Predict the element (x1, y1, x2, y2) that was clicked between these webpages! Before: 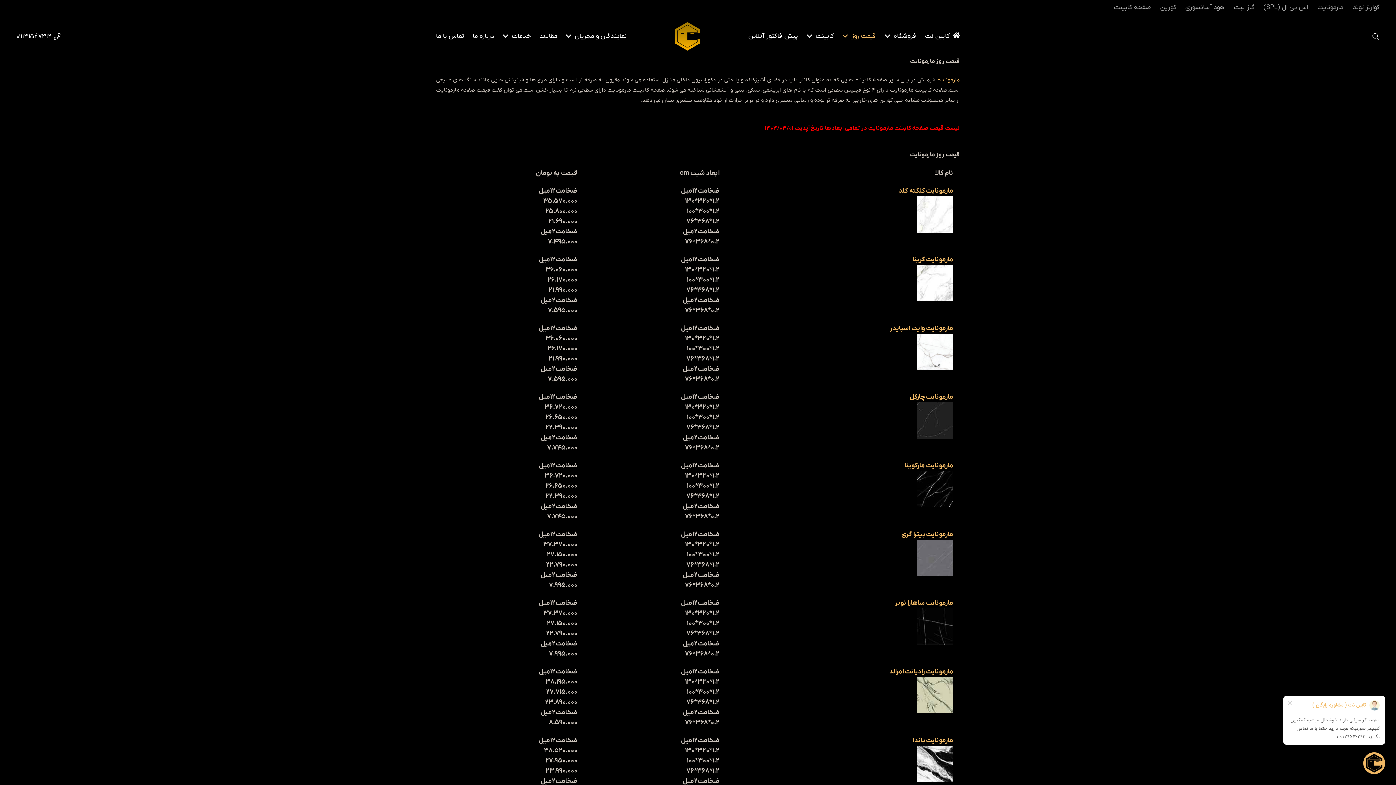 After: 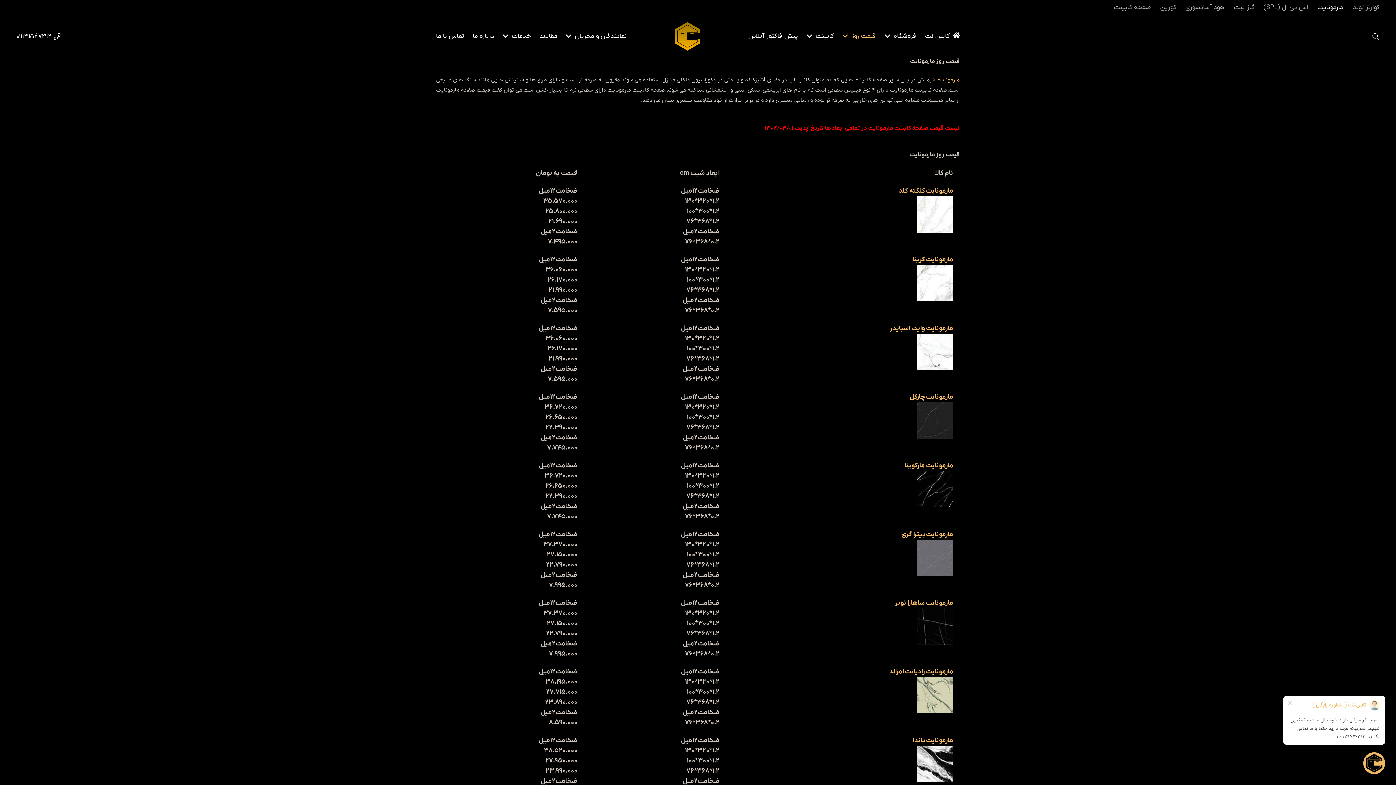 Action: bbox: (1317, 3, 1343, 11) label: مارمونایت